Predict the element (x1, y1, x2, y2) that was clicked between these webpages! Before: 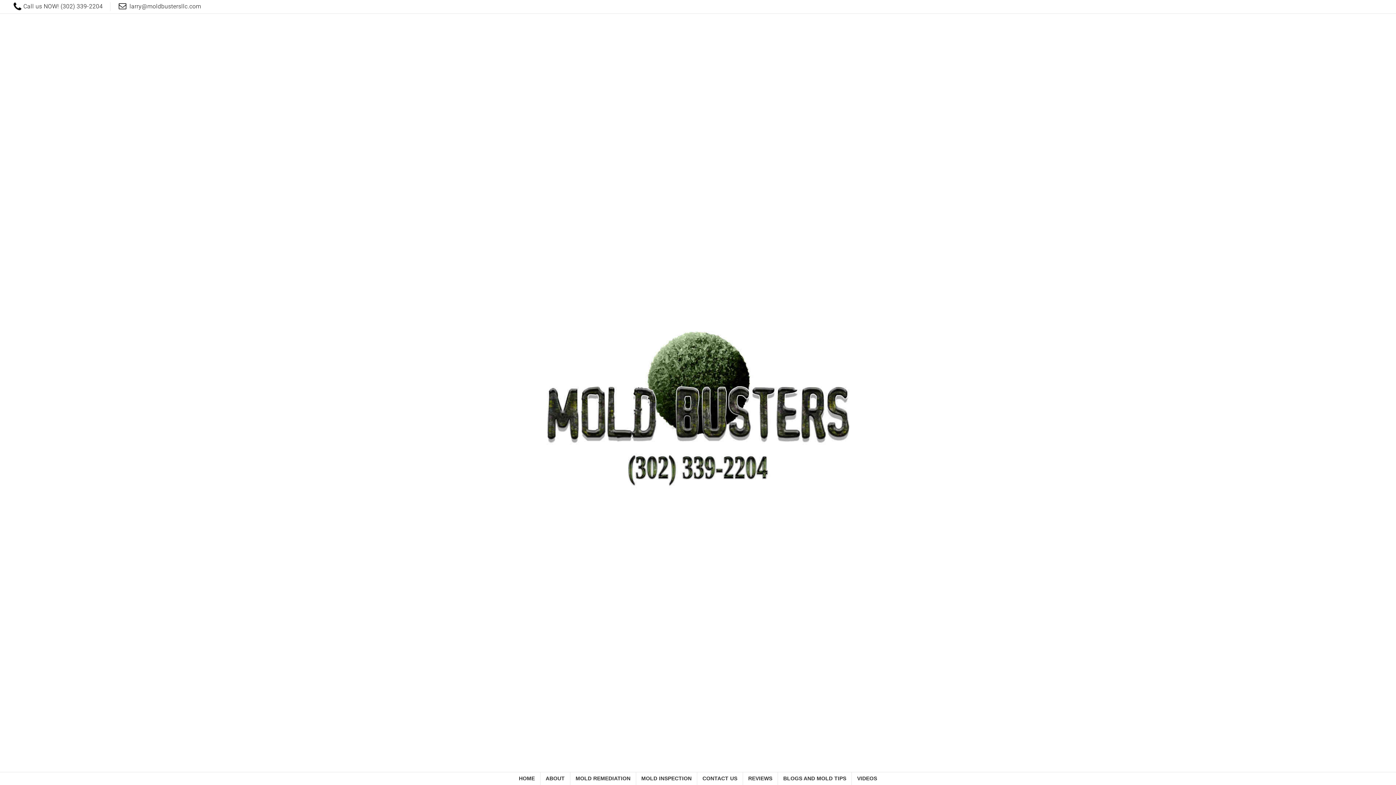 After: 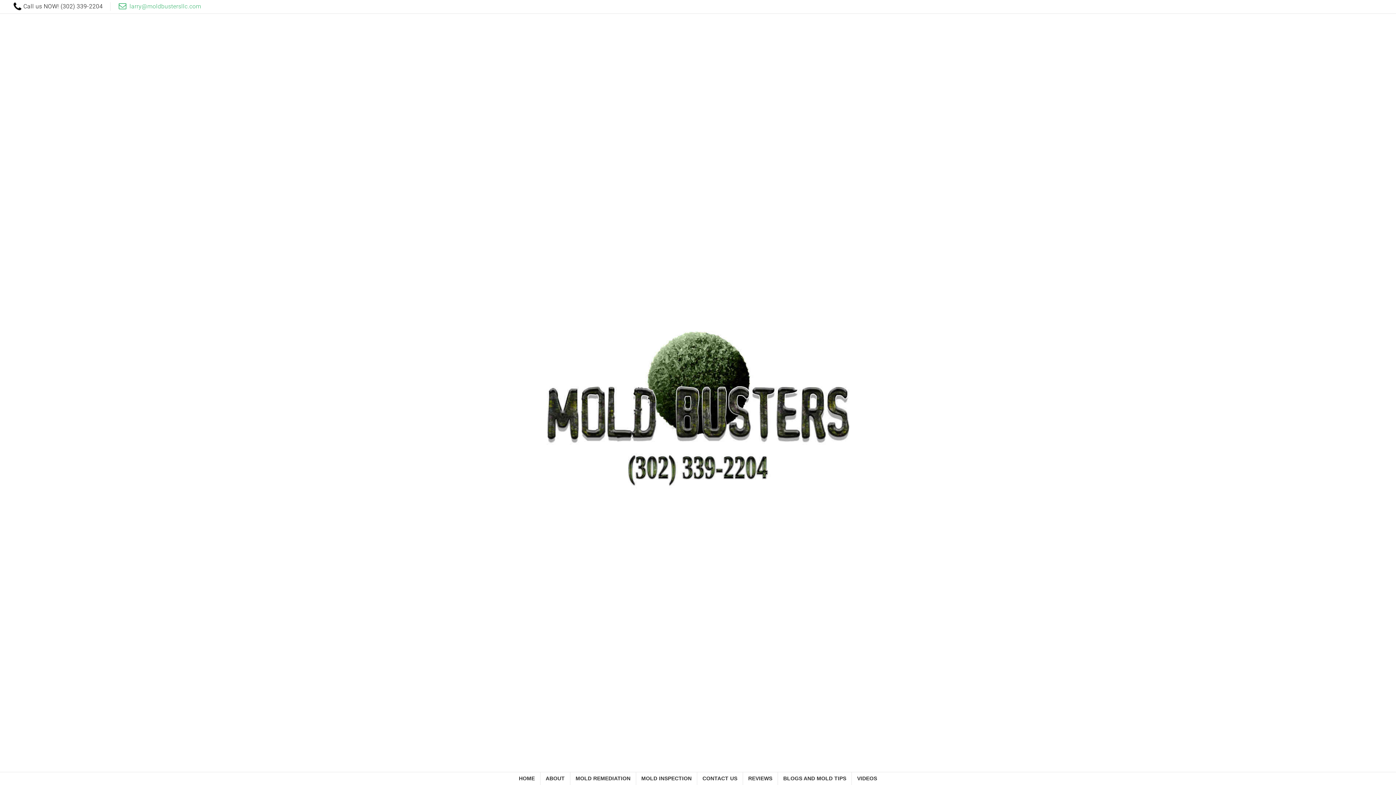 Action: bbox: (116, 3, 201, 9) label: larry@moldbustersllc.com